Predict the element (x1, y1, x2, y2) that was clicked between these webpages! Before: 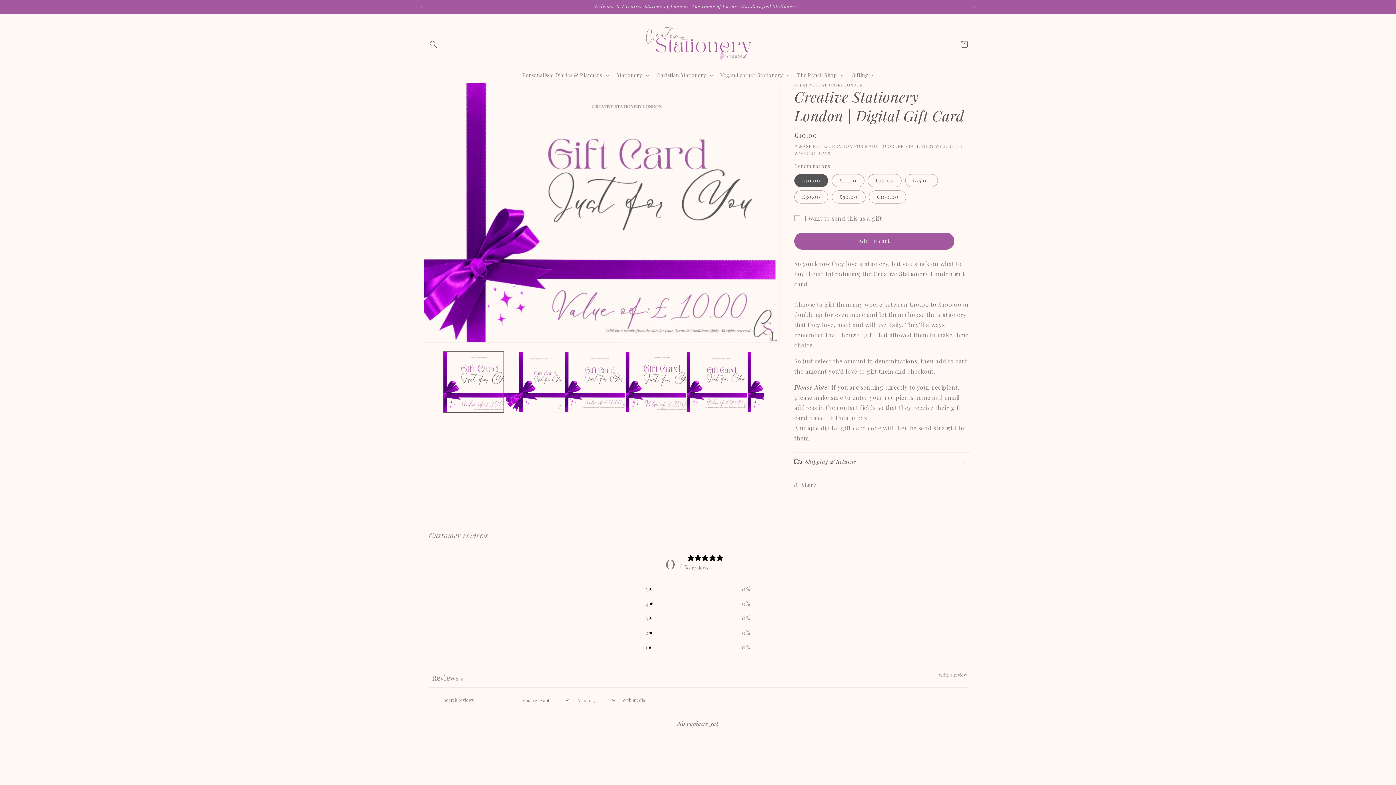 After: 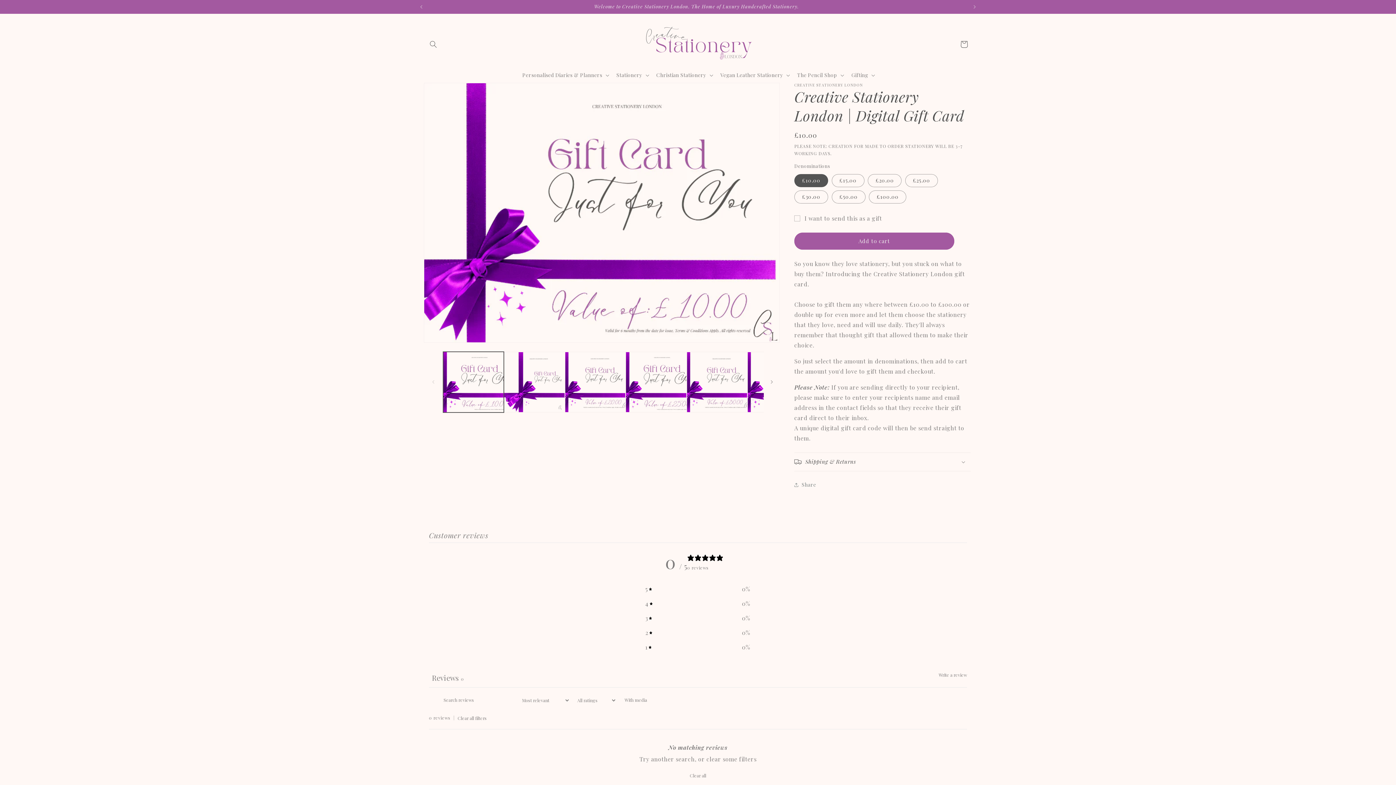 Action: label: With media bbox: (616, 694, 650, 706)